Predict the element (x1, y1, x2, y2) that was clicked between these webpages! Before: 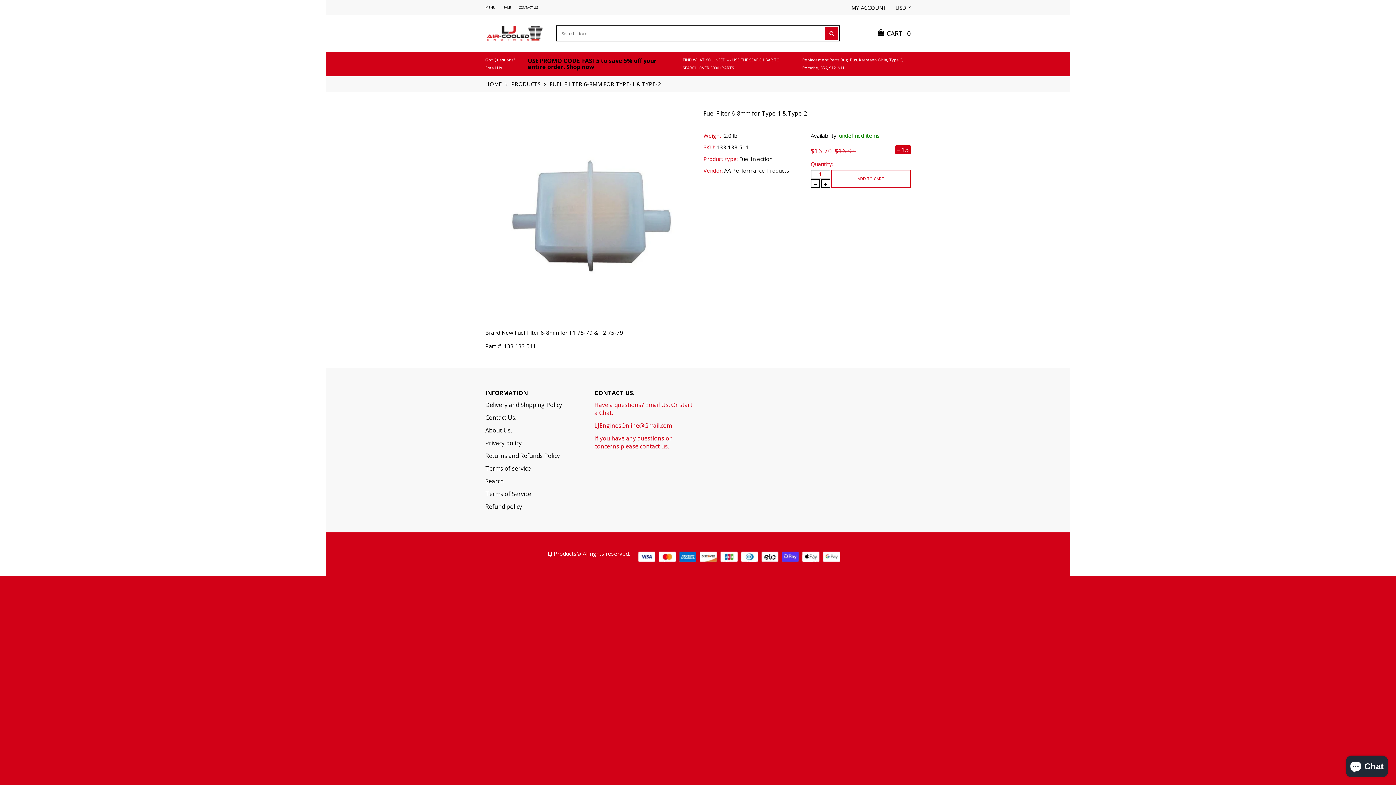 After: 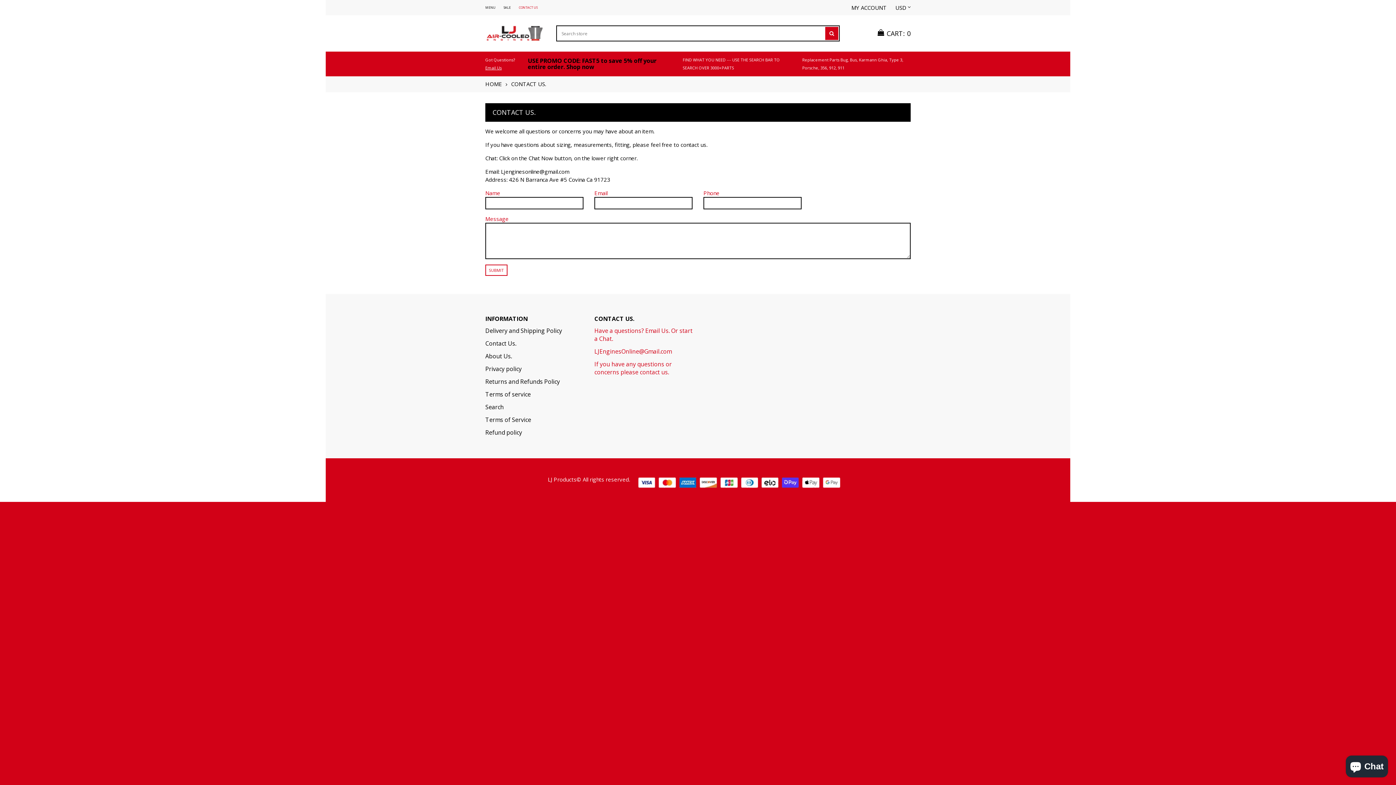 Action: label: Email Us bbox: (485, 65, 501, 70)